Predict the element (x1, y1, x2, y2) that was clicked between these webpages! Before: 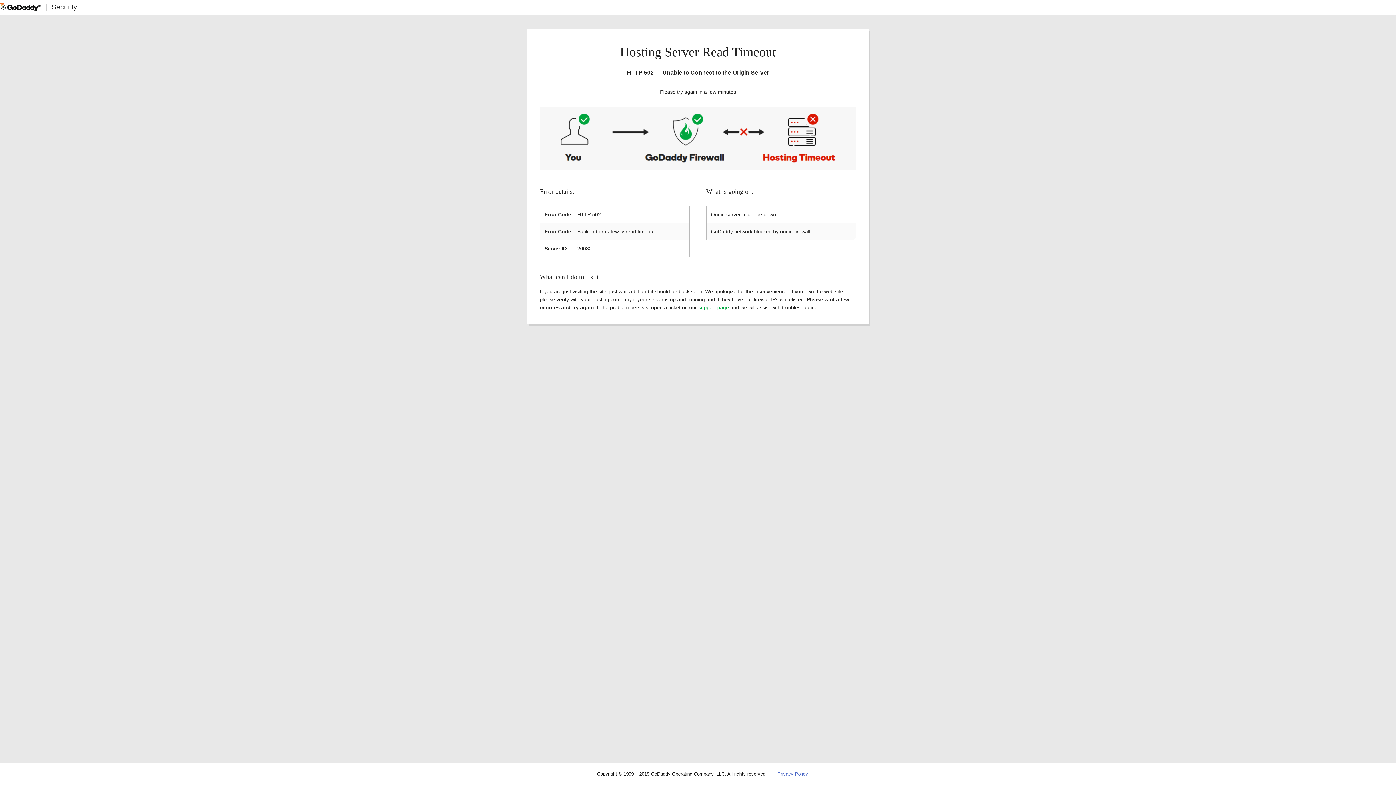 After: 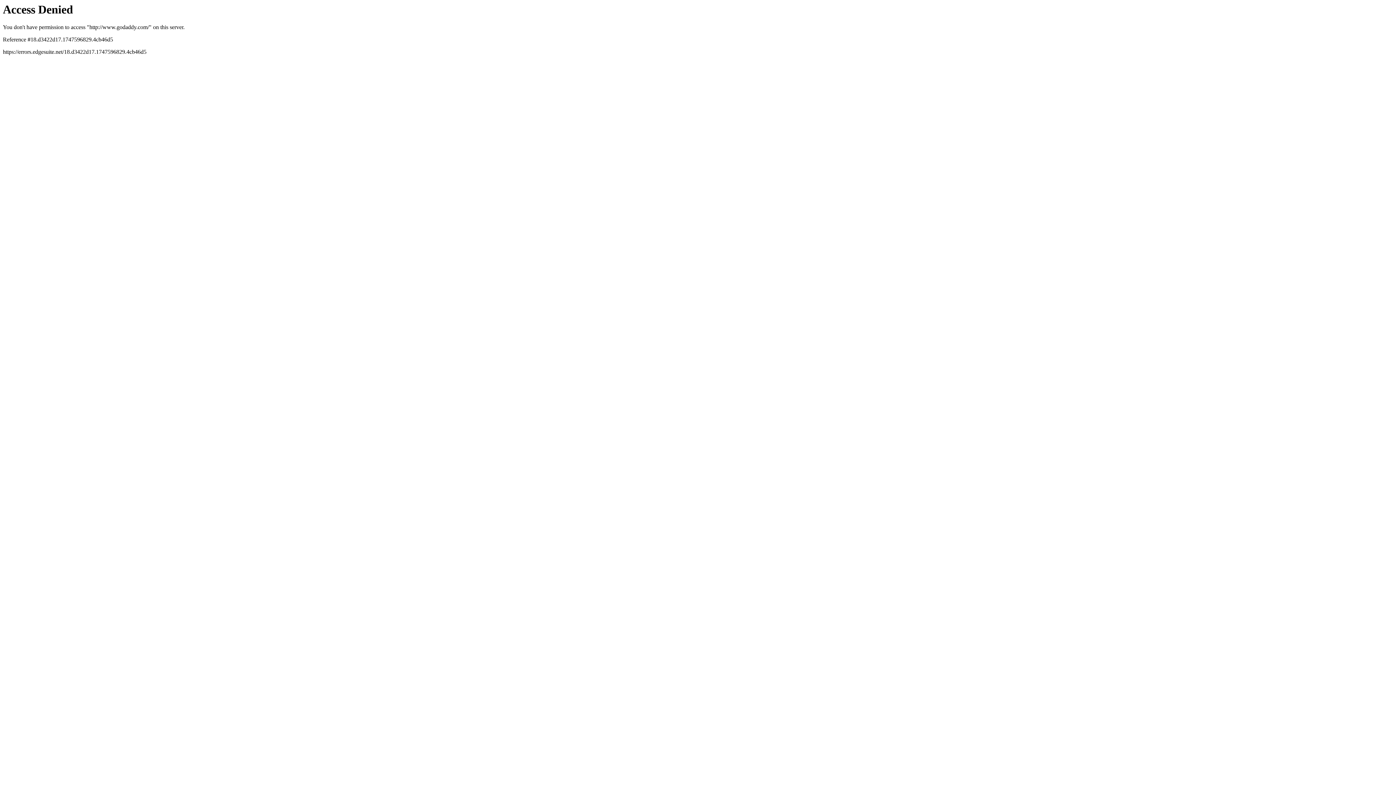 Action: bbox: (0, 2, 40, 11)